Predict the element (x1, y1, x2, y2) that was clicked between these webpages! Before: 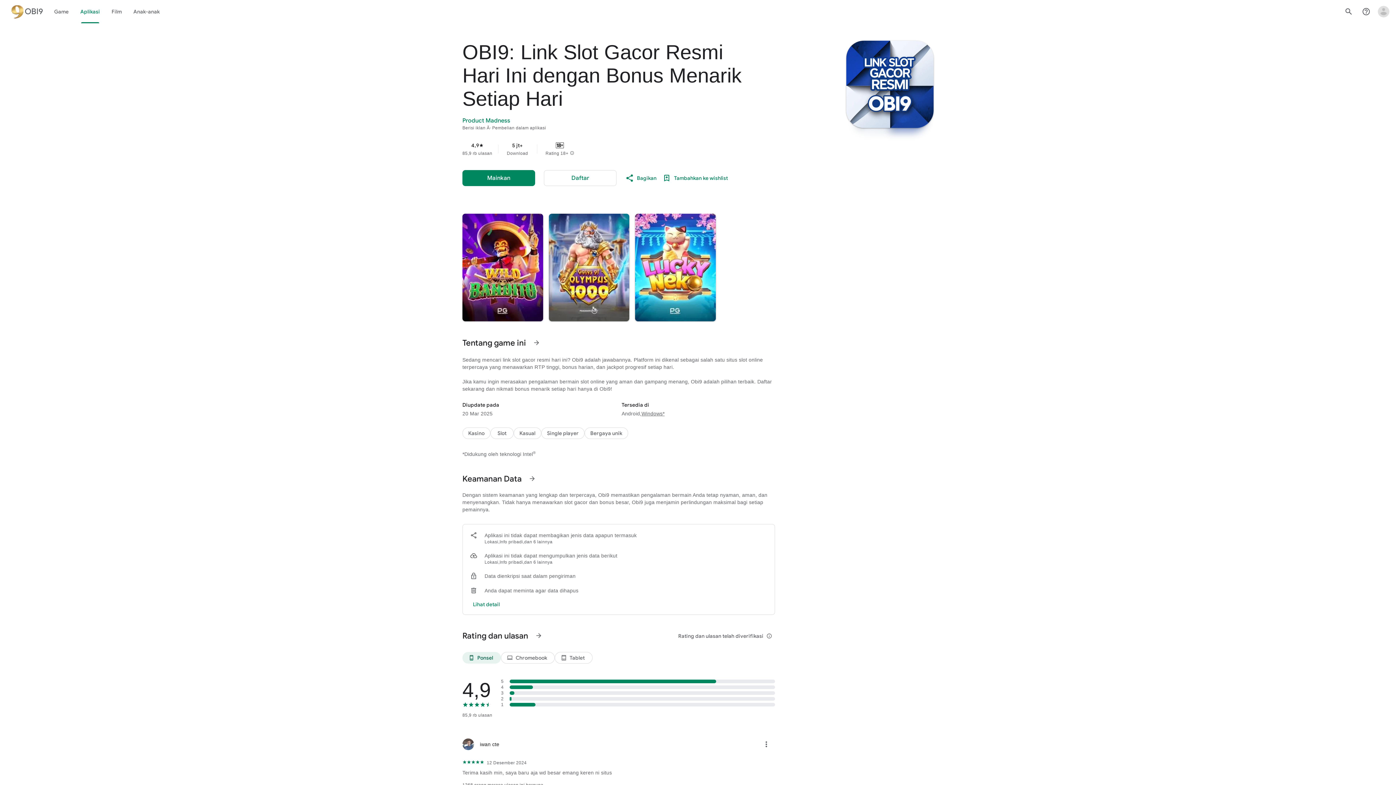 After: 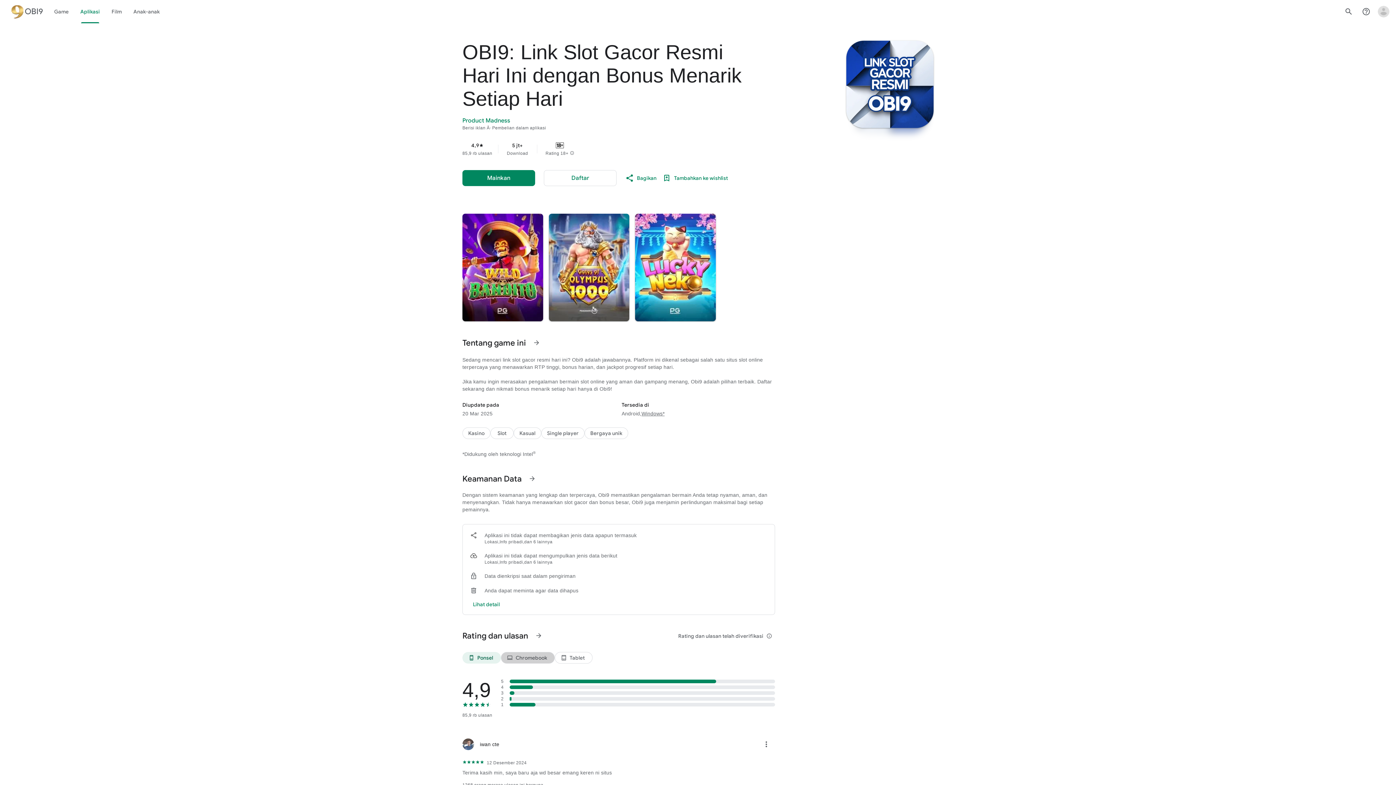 Action: bbox: (500, 652, 554, 663) label: Chromebook